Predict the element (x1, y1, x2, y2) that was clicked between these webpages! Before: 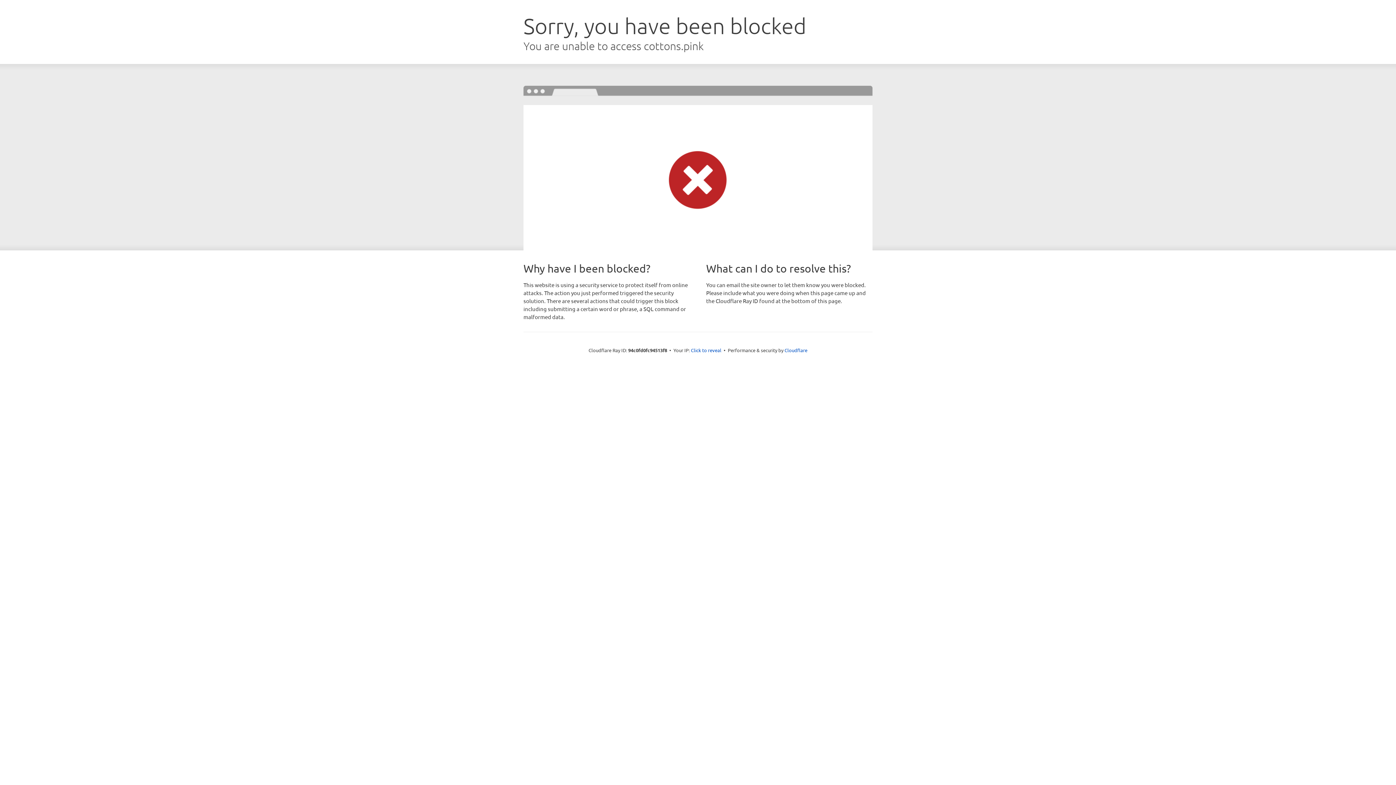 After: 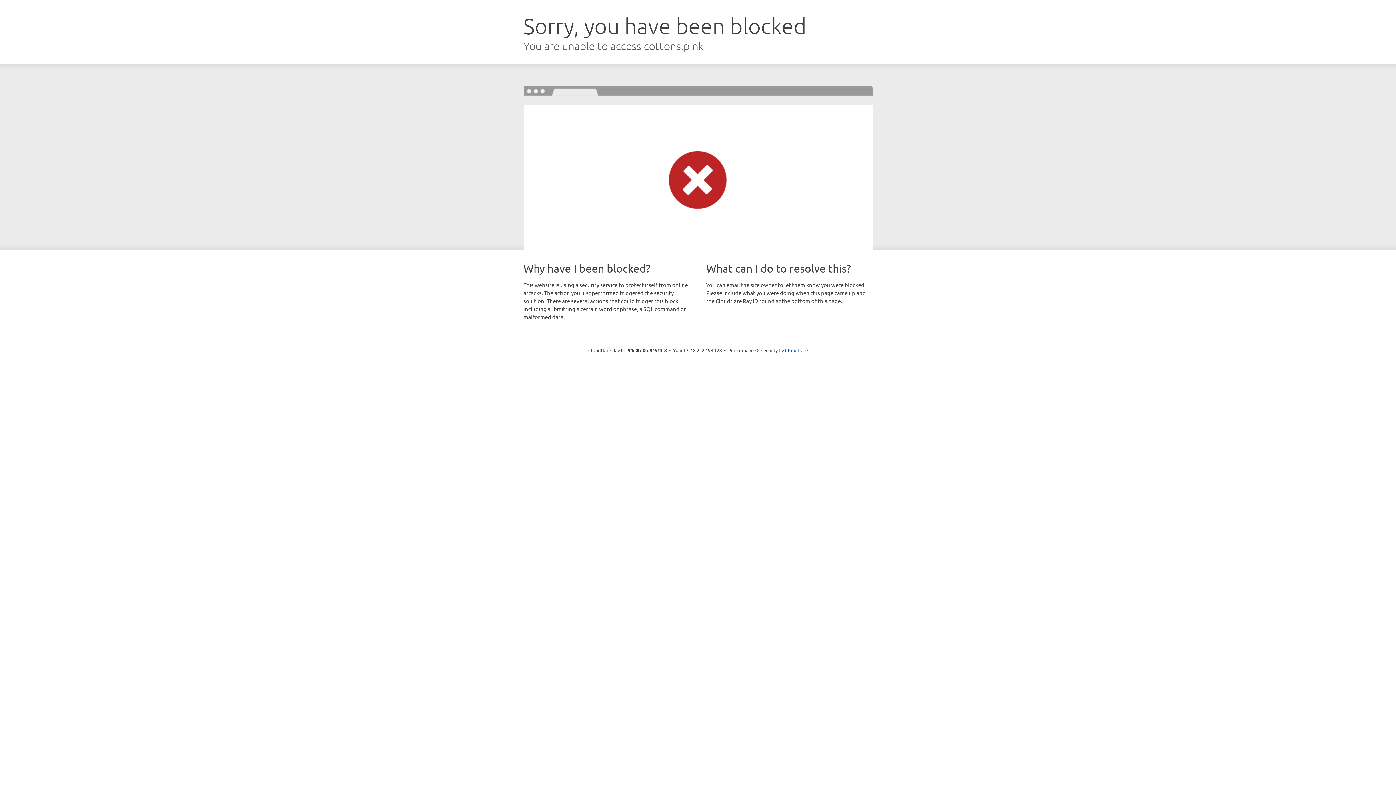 Action: bbox: (691, 346, 721, 353) label: Click to reveal